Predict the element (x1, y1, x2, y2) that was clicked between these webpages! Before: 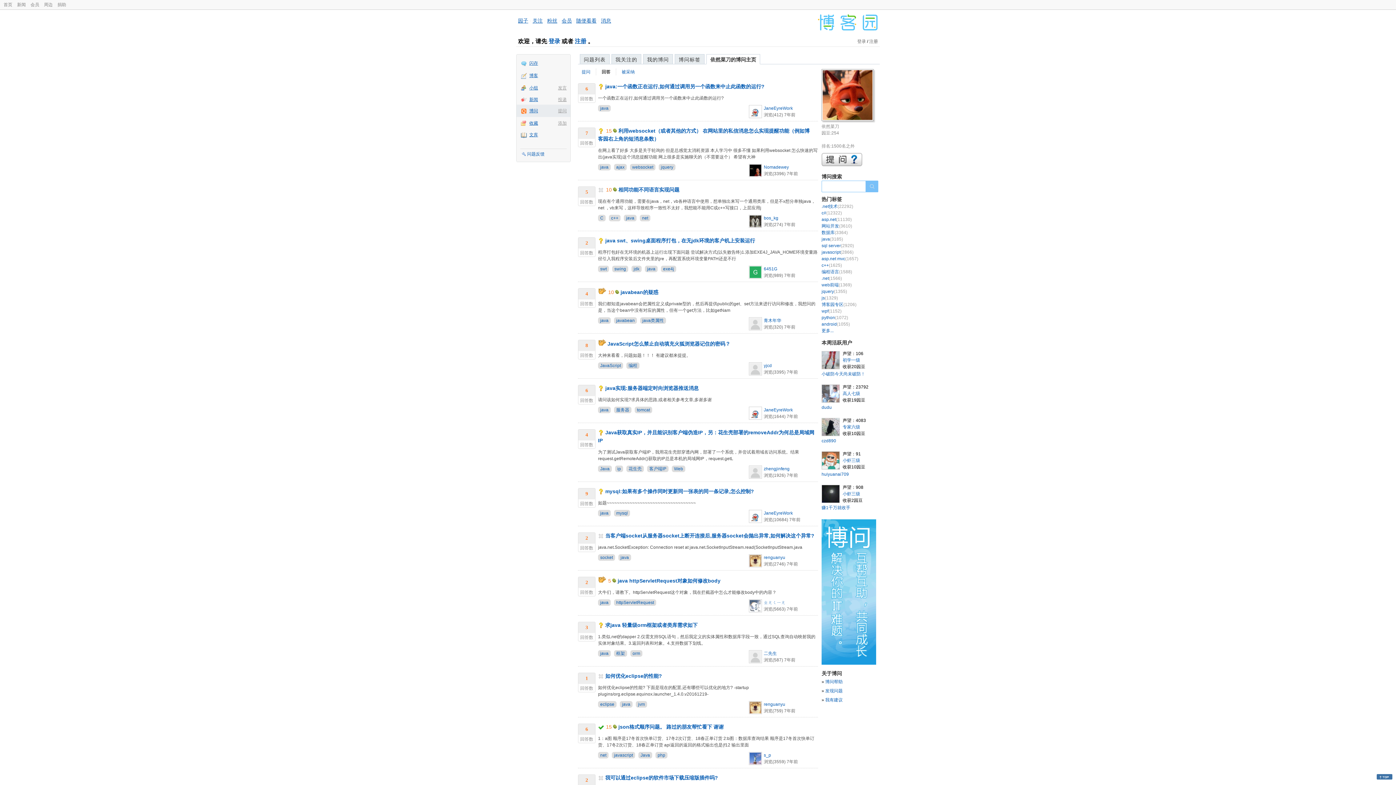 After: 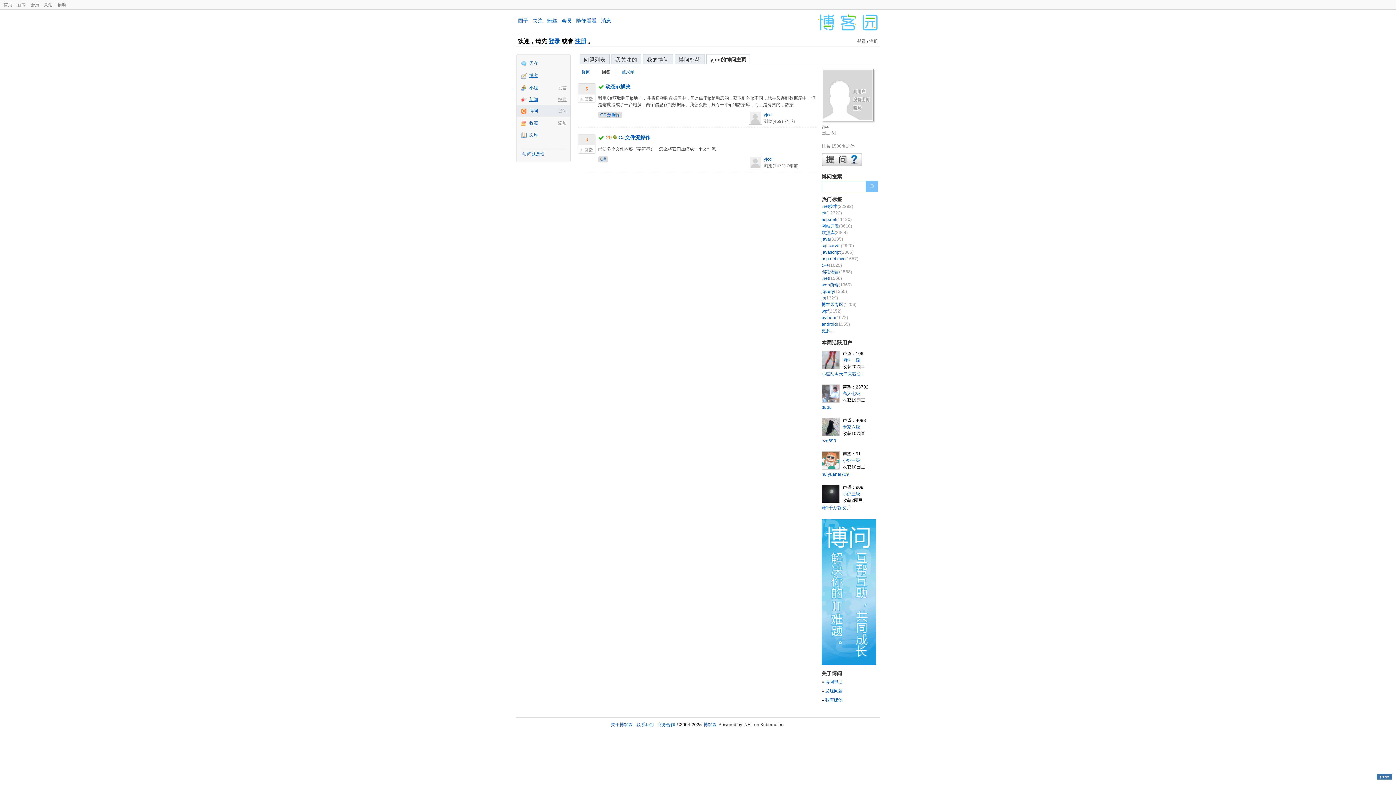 Action: label: yjcd bbox: (764, 363, 772, 368)